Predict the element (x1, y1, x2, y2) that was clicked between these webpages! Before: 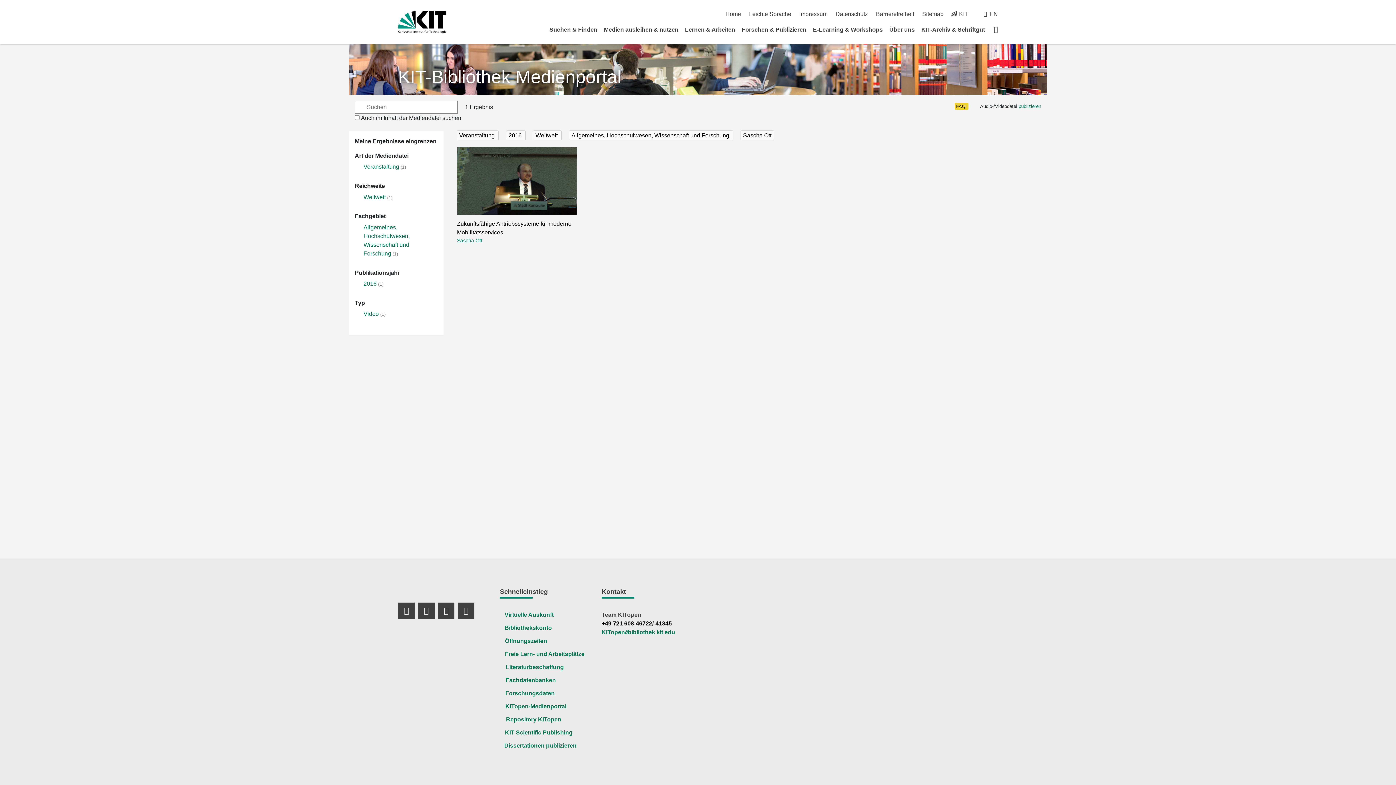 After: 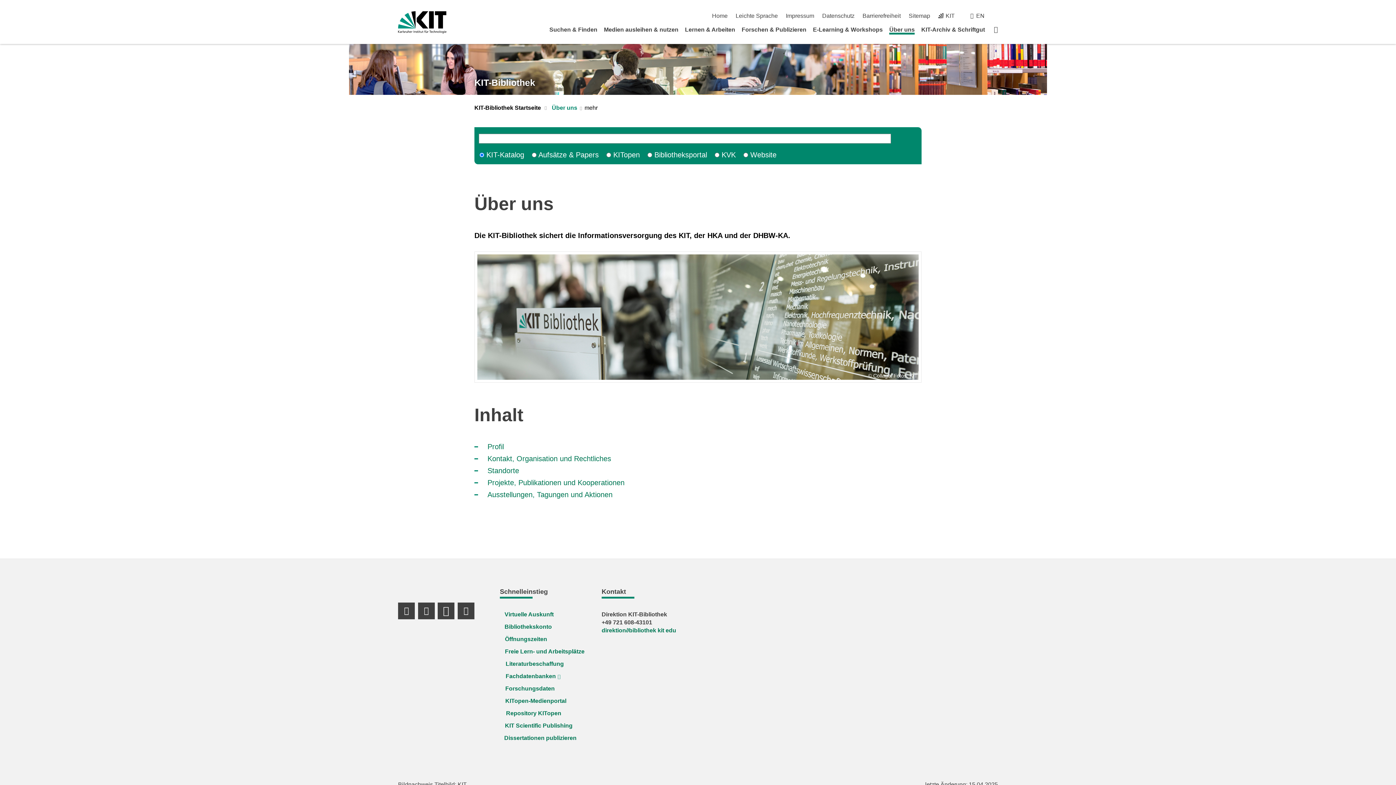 Action: label: Über uns bbox: (889, 26, 915, 32)